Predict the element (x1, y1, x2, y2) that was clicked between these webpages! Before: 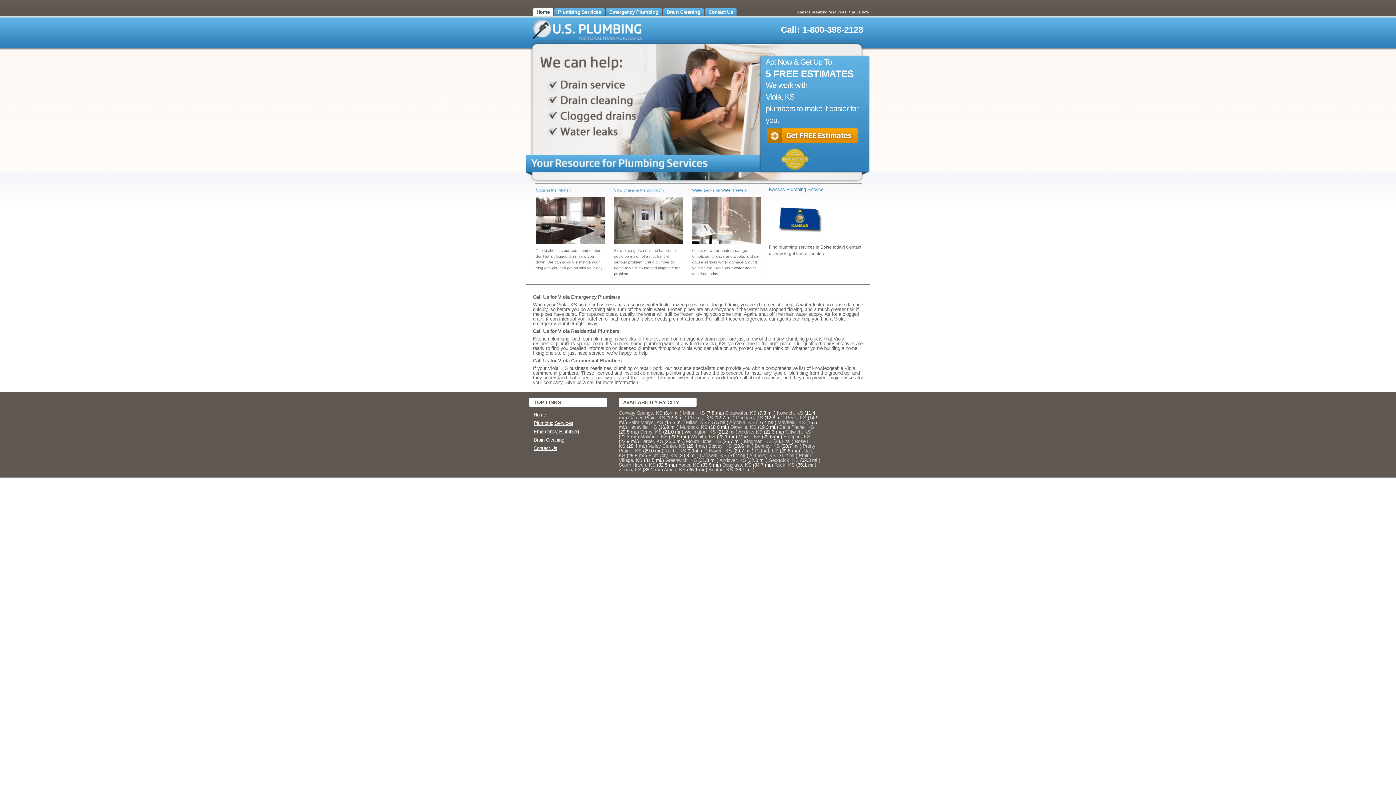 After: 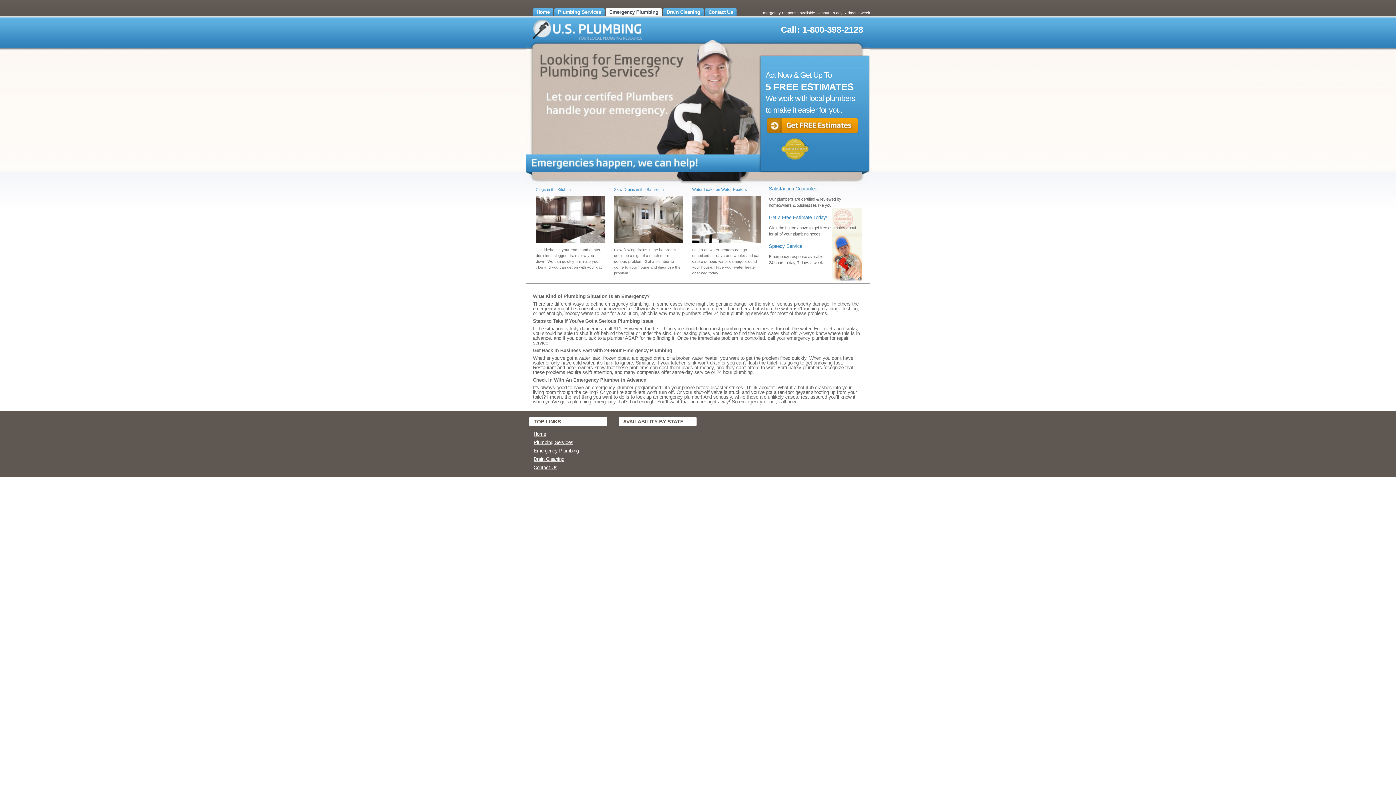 Action: label: Emergency Plumbing bbox: (605, 8, 662, 16)